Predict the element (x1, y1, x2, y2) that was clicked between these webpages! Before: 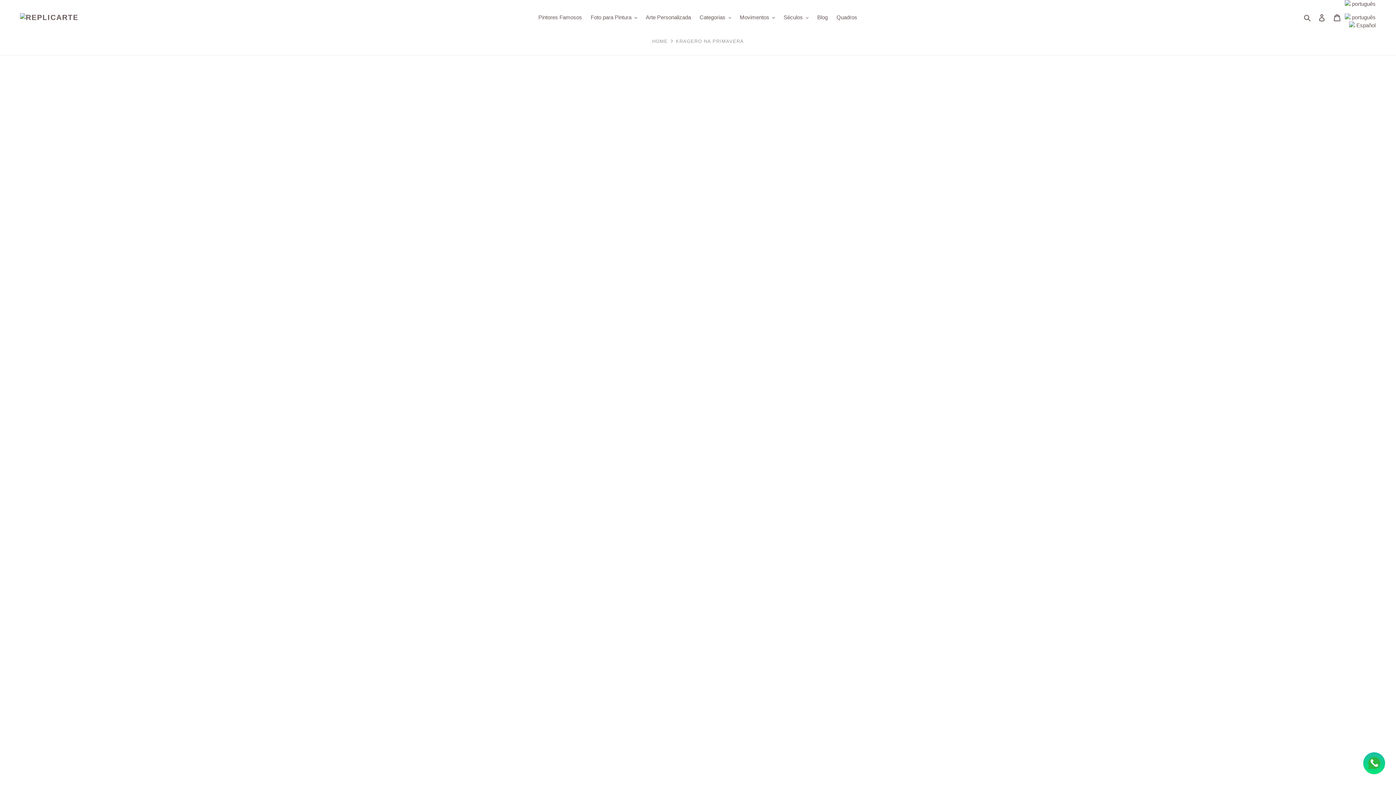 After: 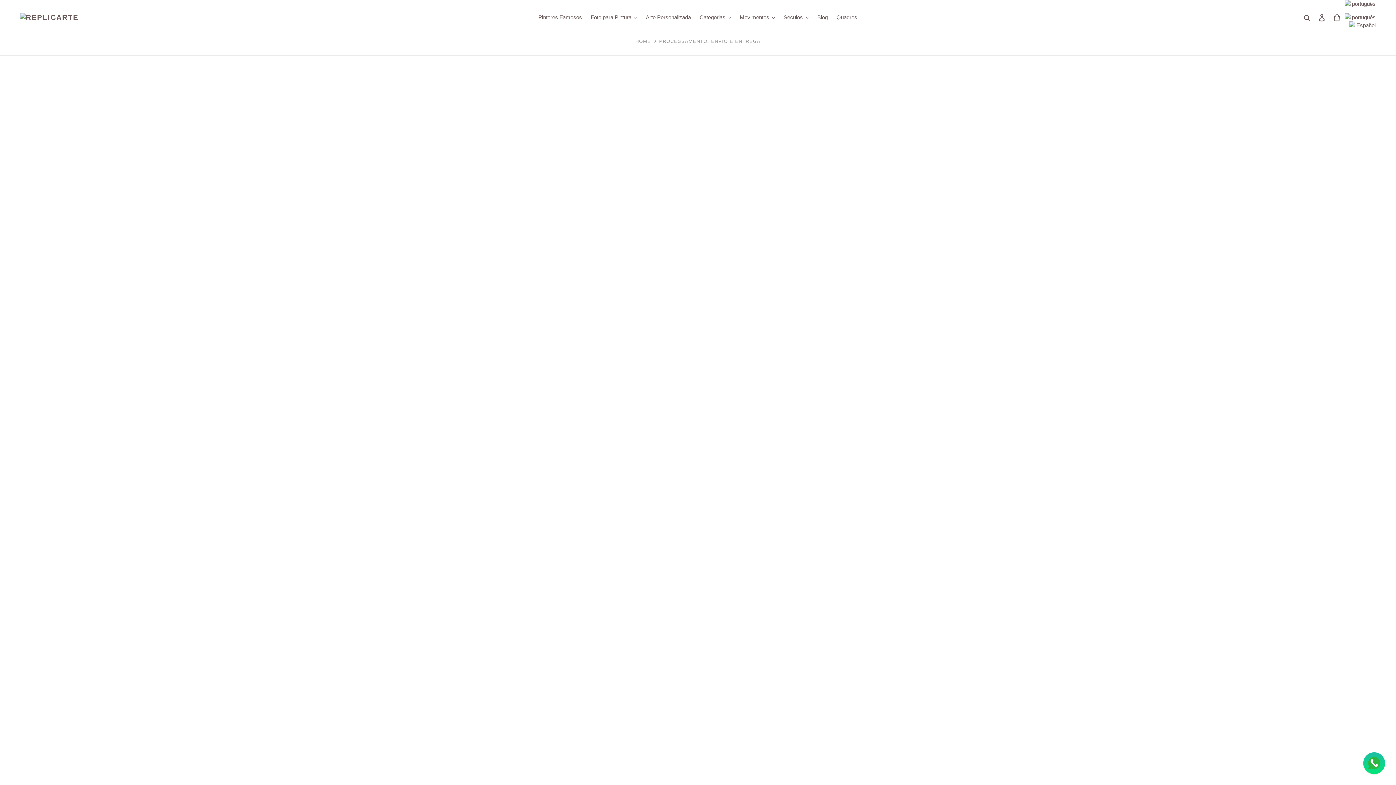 Action: label: Frete Grátis! 21 dias para finalização da pintura + 14 dias da entrega bbox: (778, 190, 940, 196)